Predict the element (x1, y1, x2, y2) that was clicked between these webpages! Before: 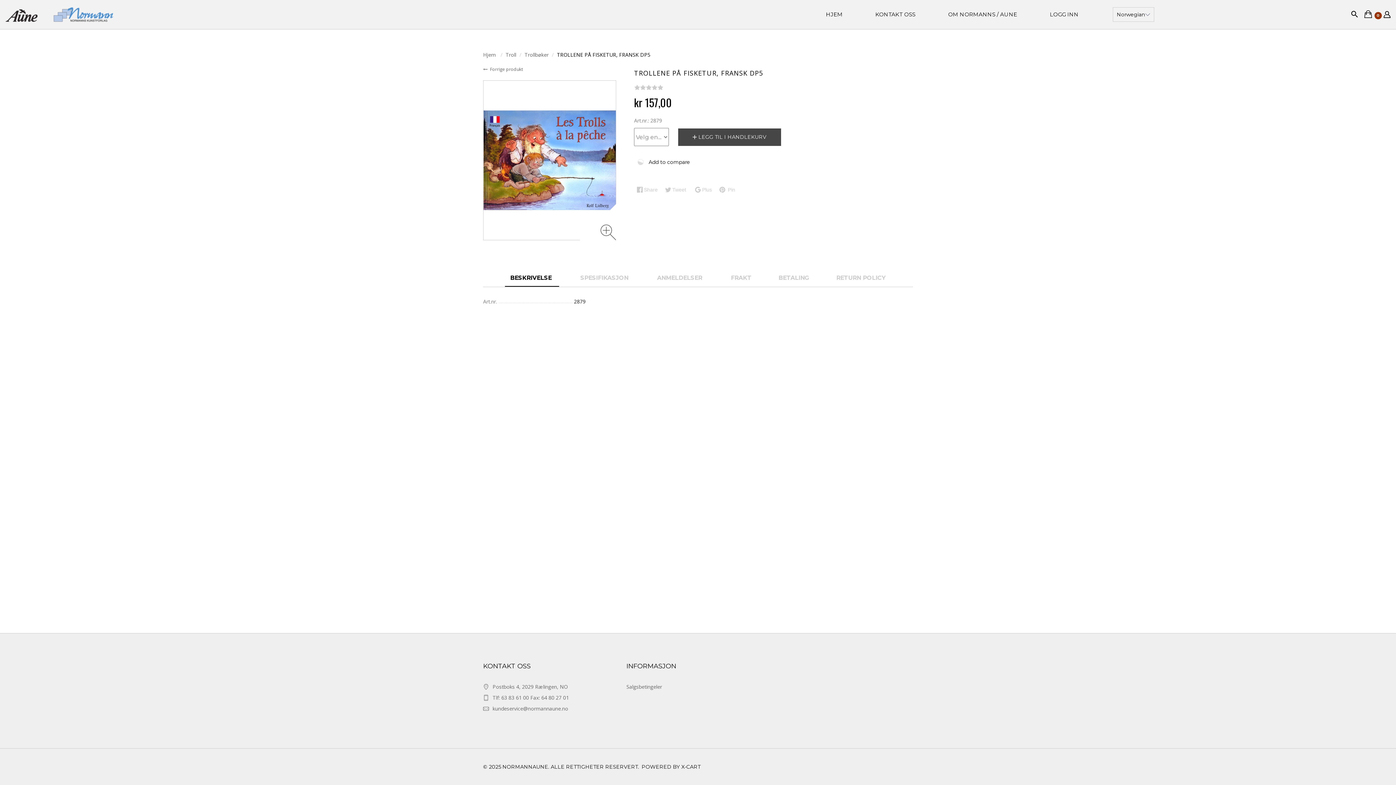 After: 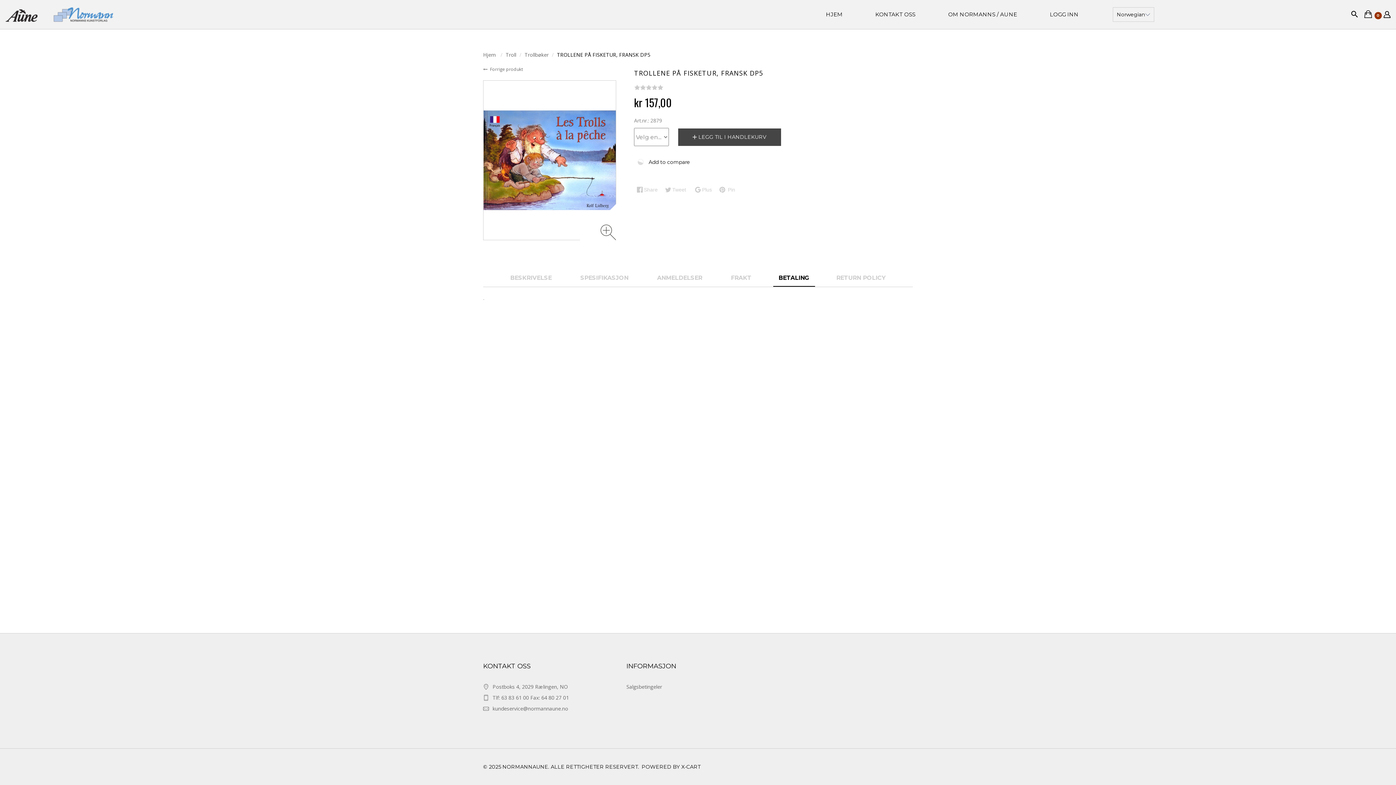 Action: label: BETALING bbox: (773, 269, 815, 286)